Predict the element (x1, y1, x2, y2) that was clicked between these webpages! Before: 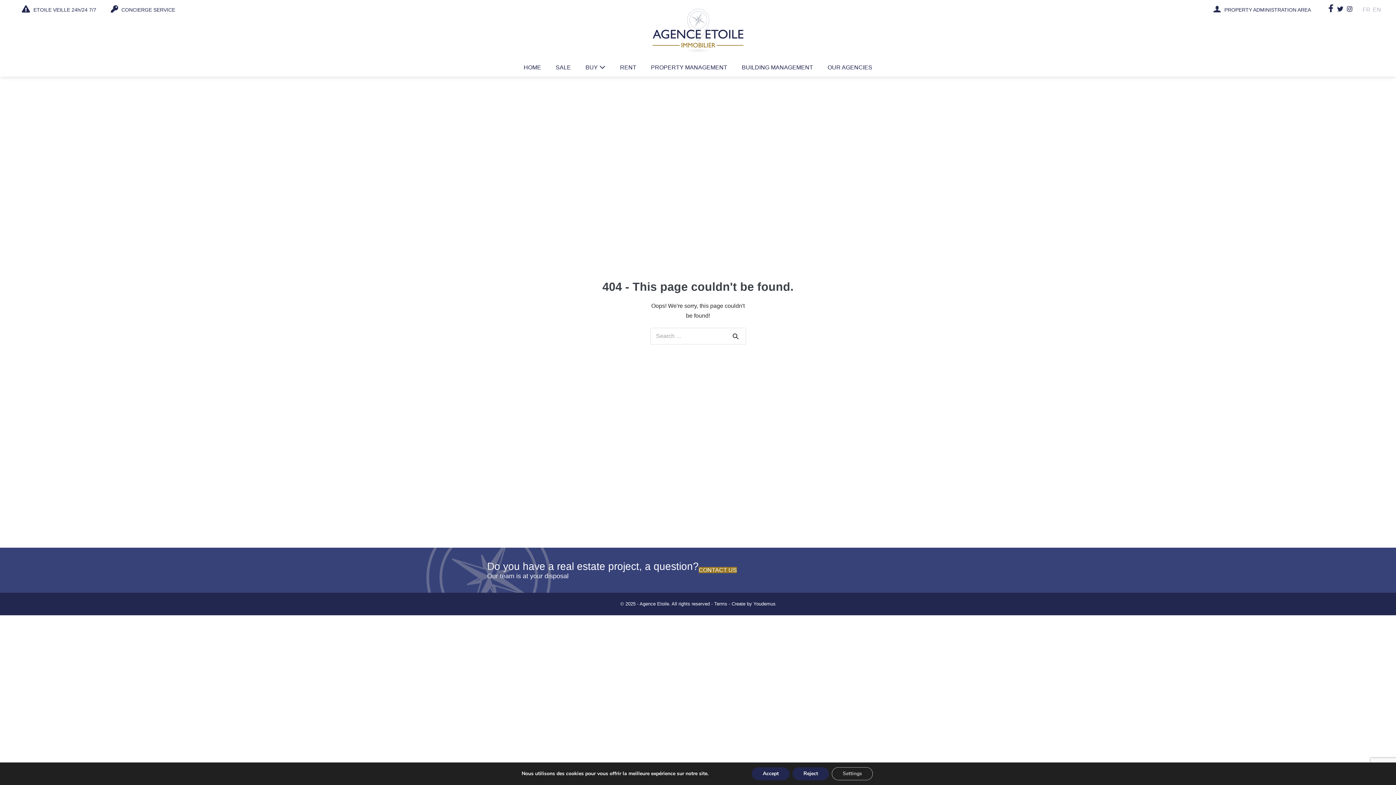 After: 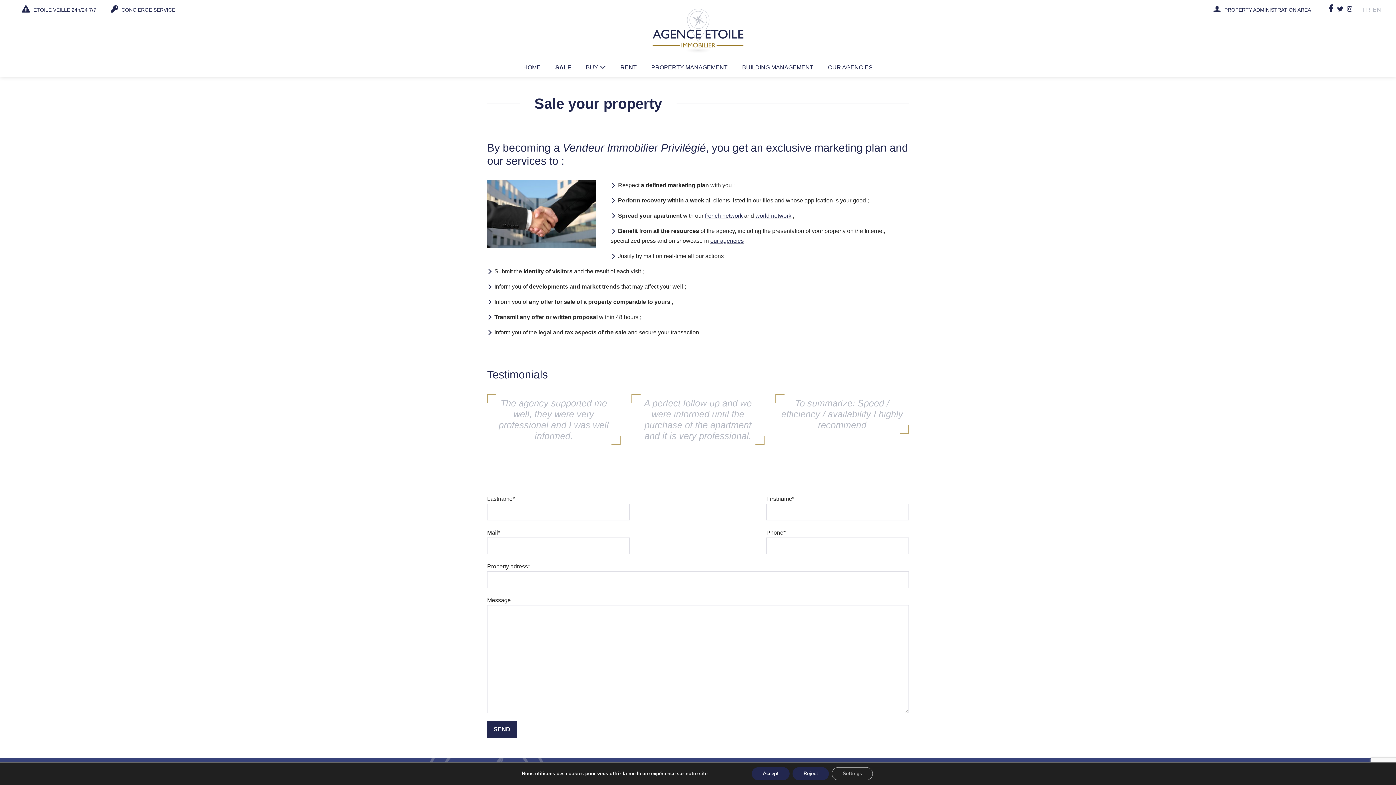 Action: label: SALE bbox: (548, 60, 578, 74)